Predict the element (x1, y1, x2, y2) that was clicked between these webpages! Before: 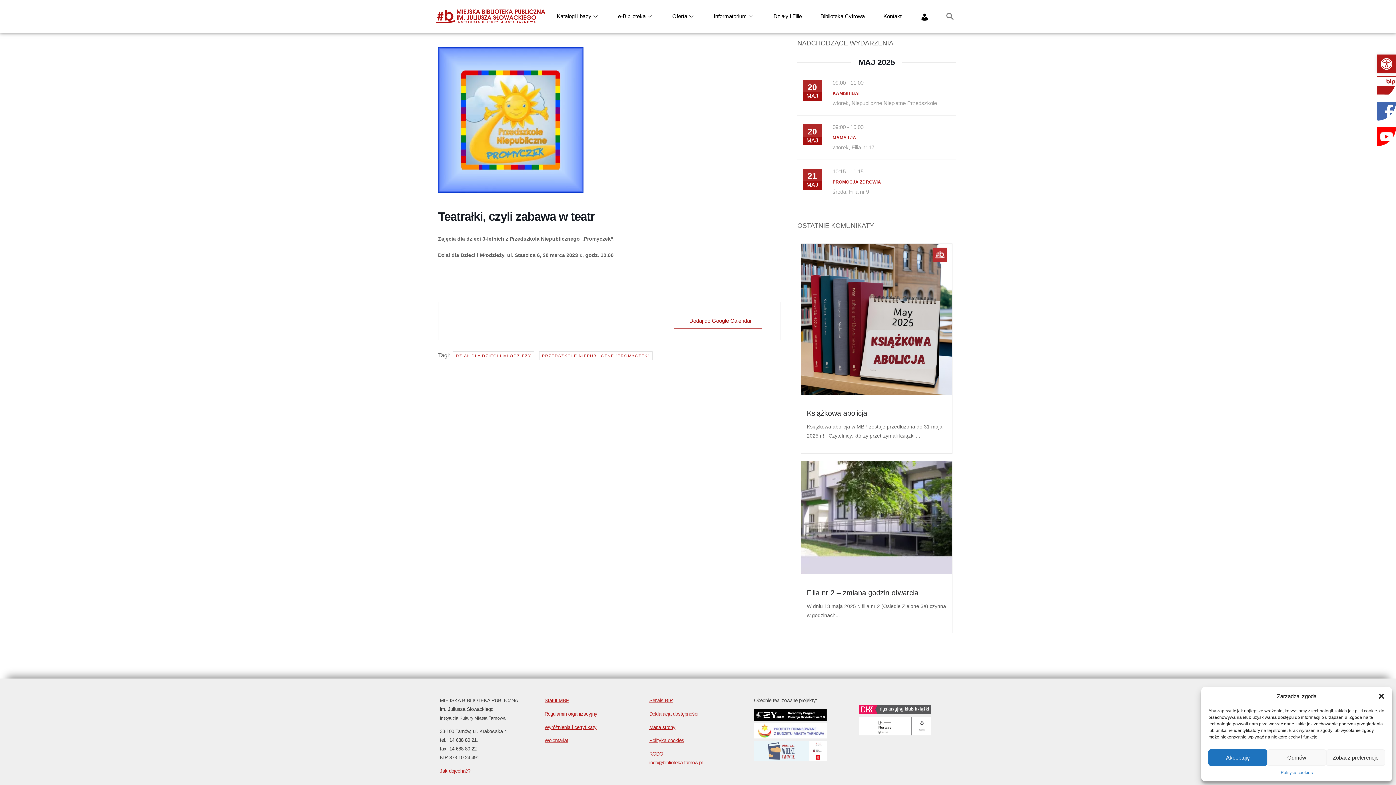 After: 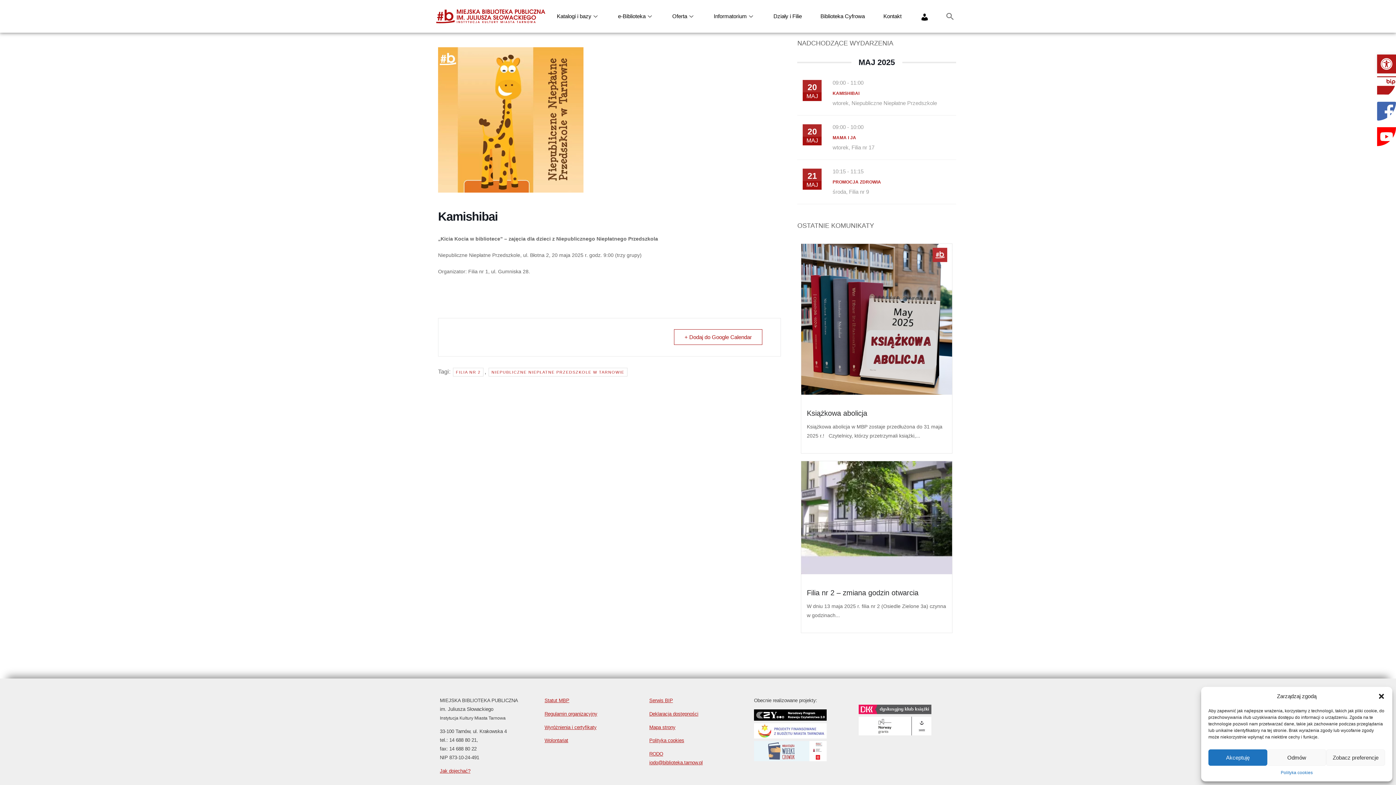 Action: label: KAMISHIBAI bbox: (832, 90, 859, 96)